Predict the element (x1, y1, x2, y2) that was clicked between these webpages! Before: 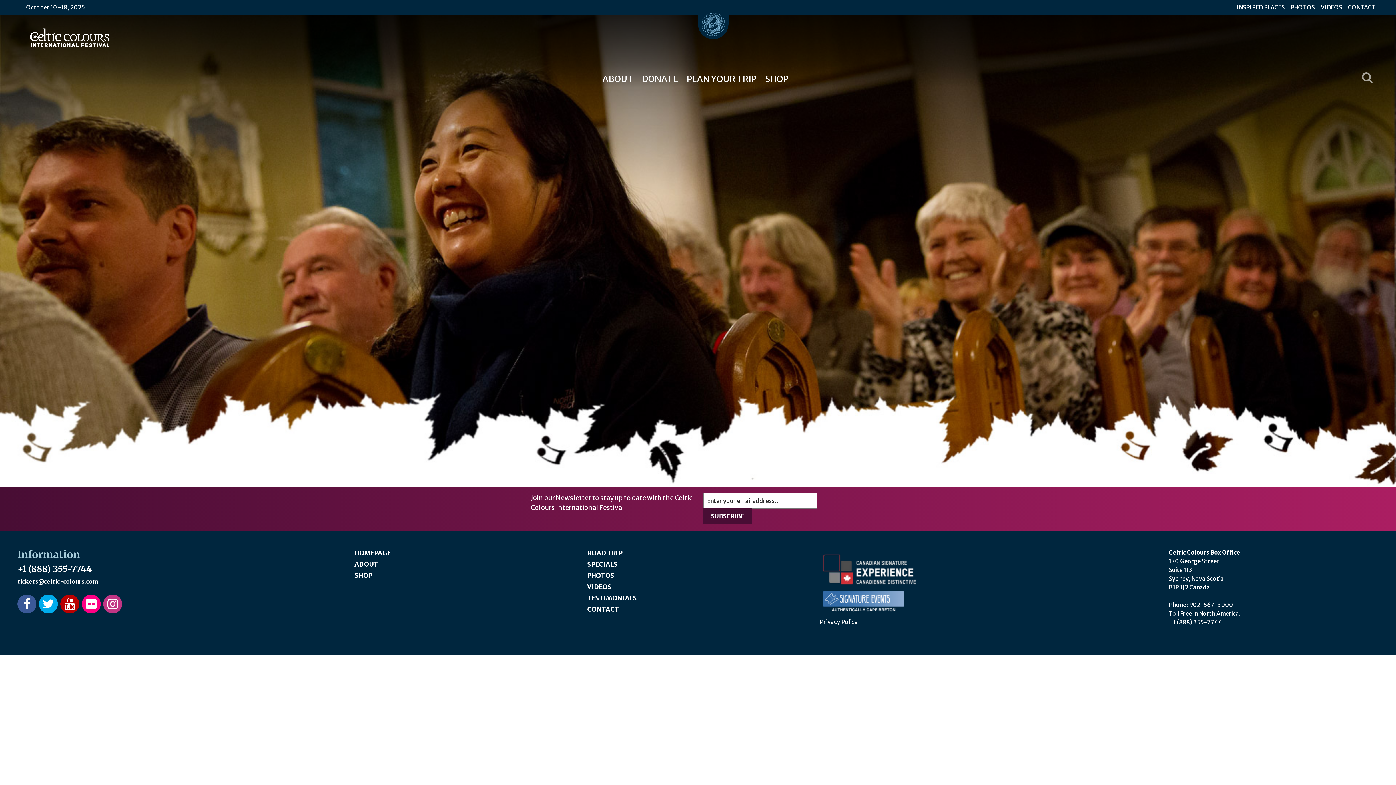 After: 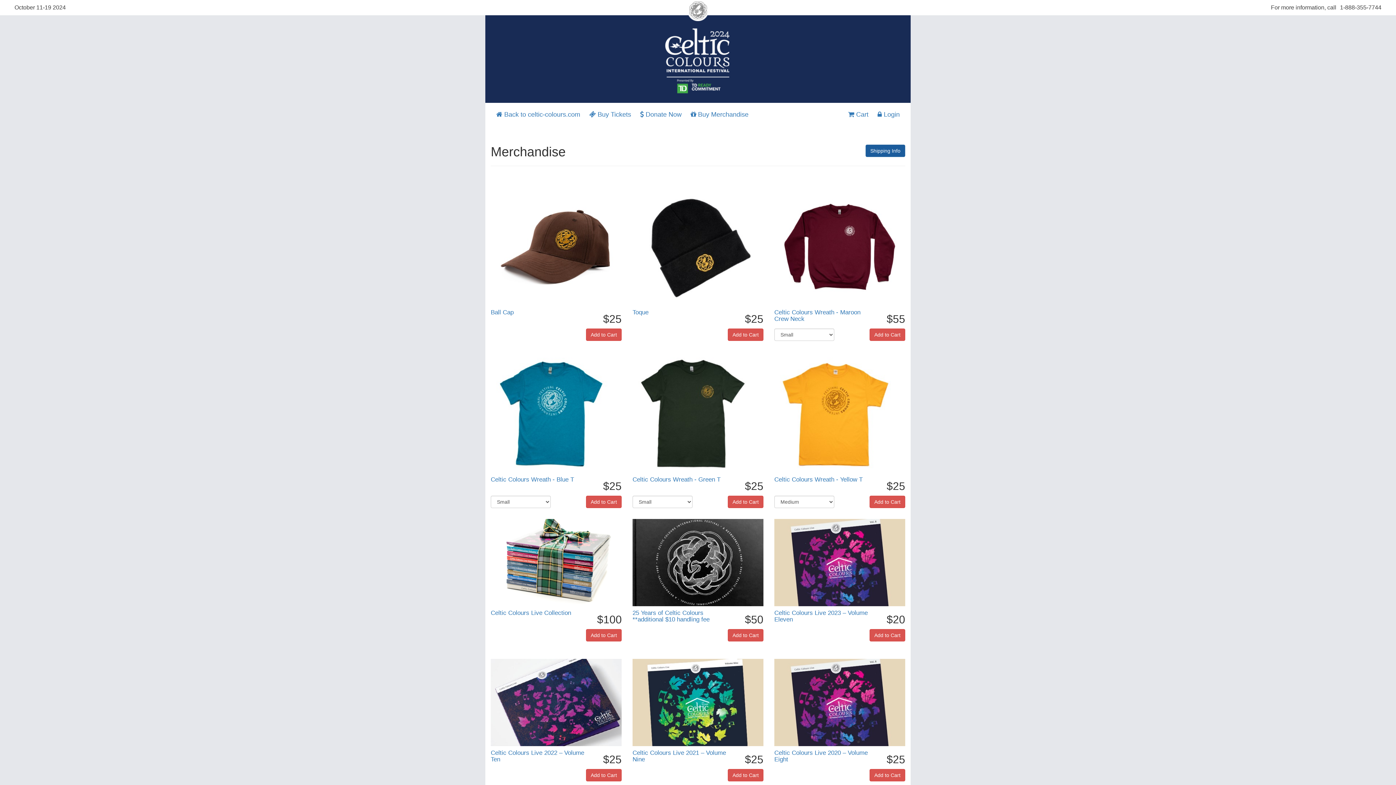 Action: bbox: (354, 571, 372, 580) label: SHOP